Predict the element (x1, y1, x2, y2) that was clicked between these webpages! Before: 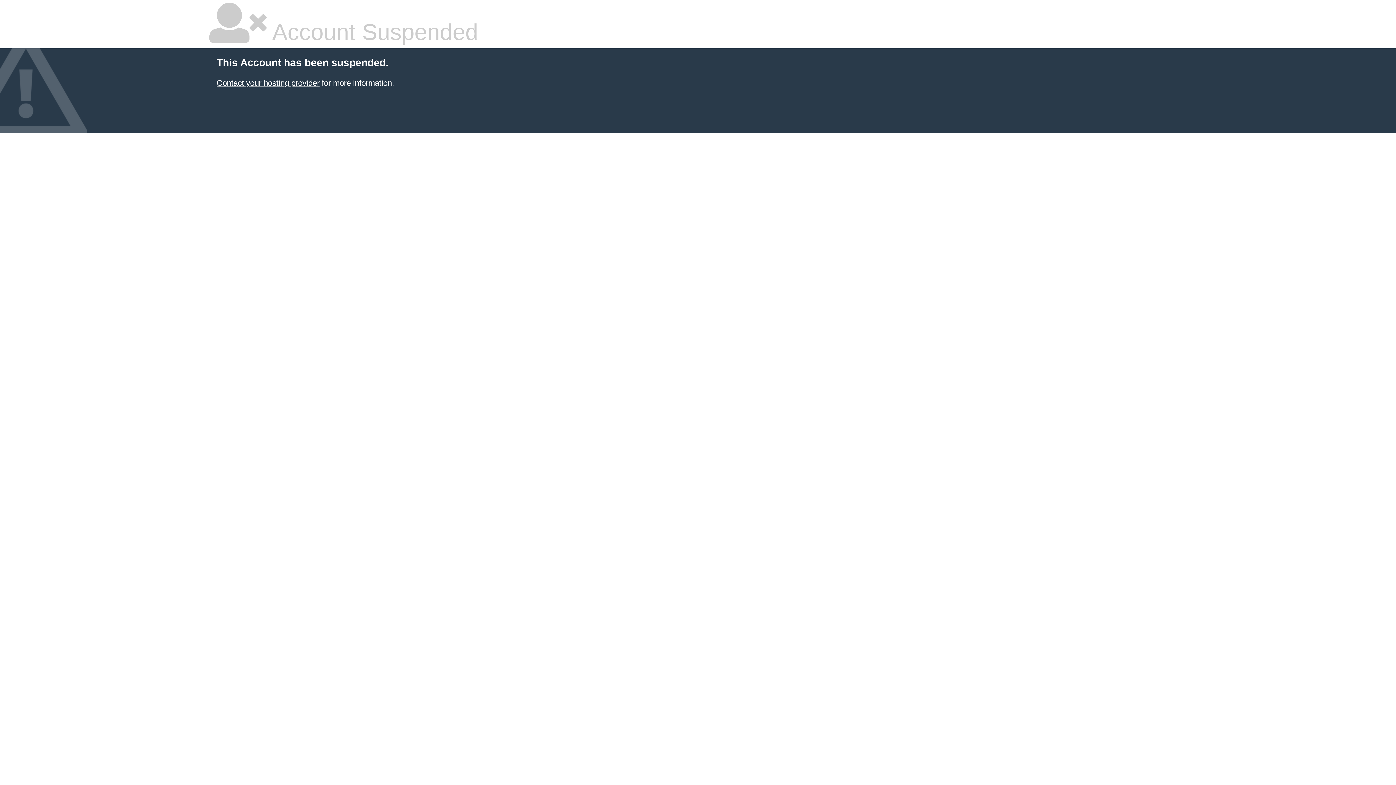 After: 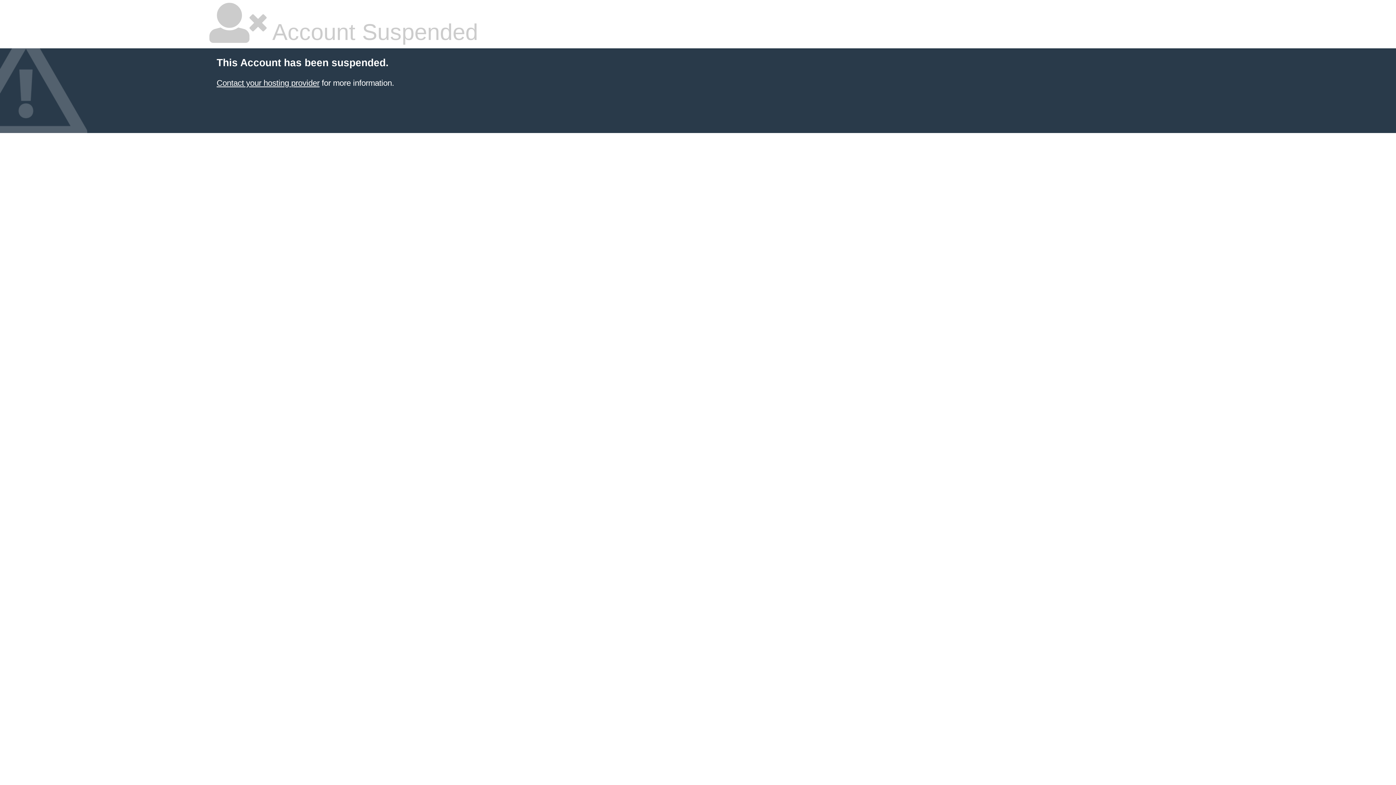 Action: bbox: (216, 78, 319, 87) label: Contact your hosting provider